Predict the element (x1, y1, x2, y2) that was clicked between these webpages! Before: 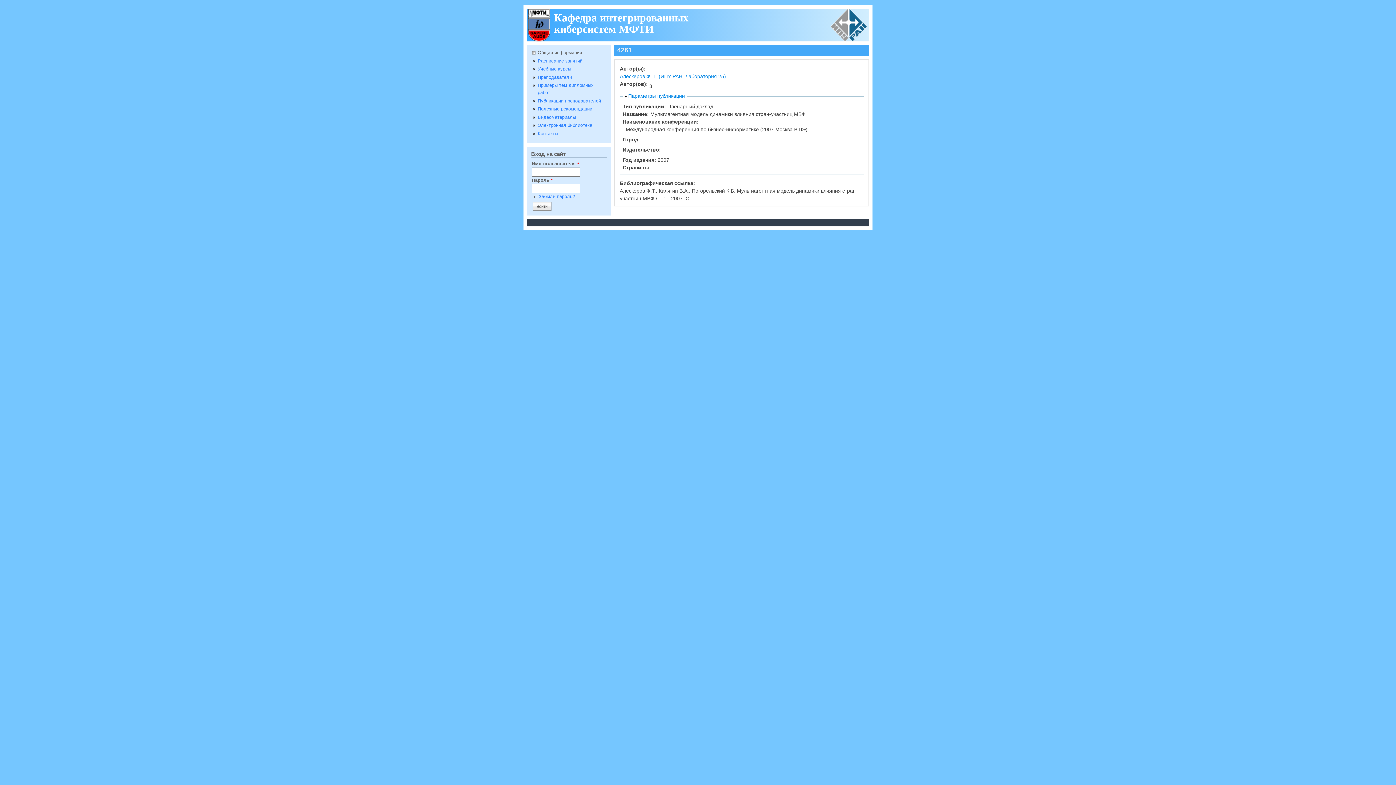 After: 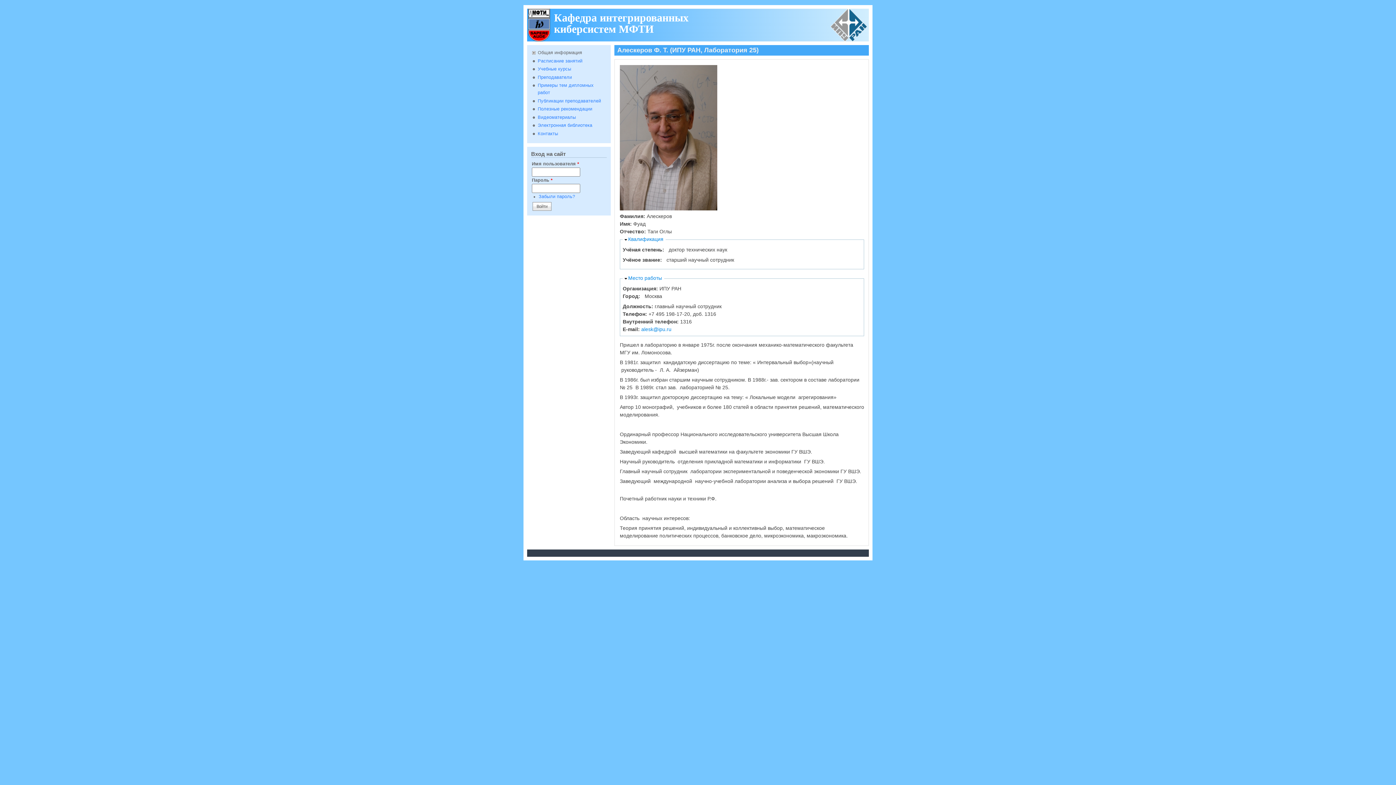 Action: bbox: (620, 73, 726, 79) label: Алескеров Ф. Т. (ИПУ РАН, Лаборатория 25)